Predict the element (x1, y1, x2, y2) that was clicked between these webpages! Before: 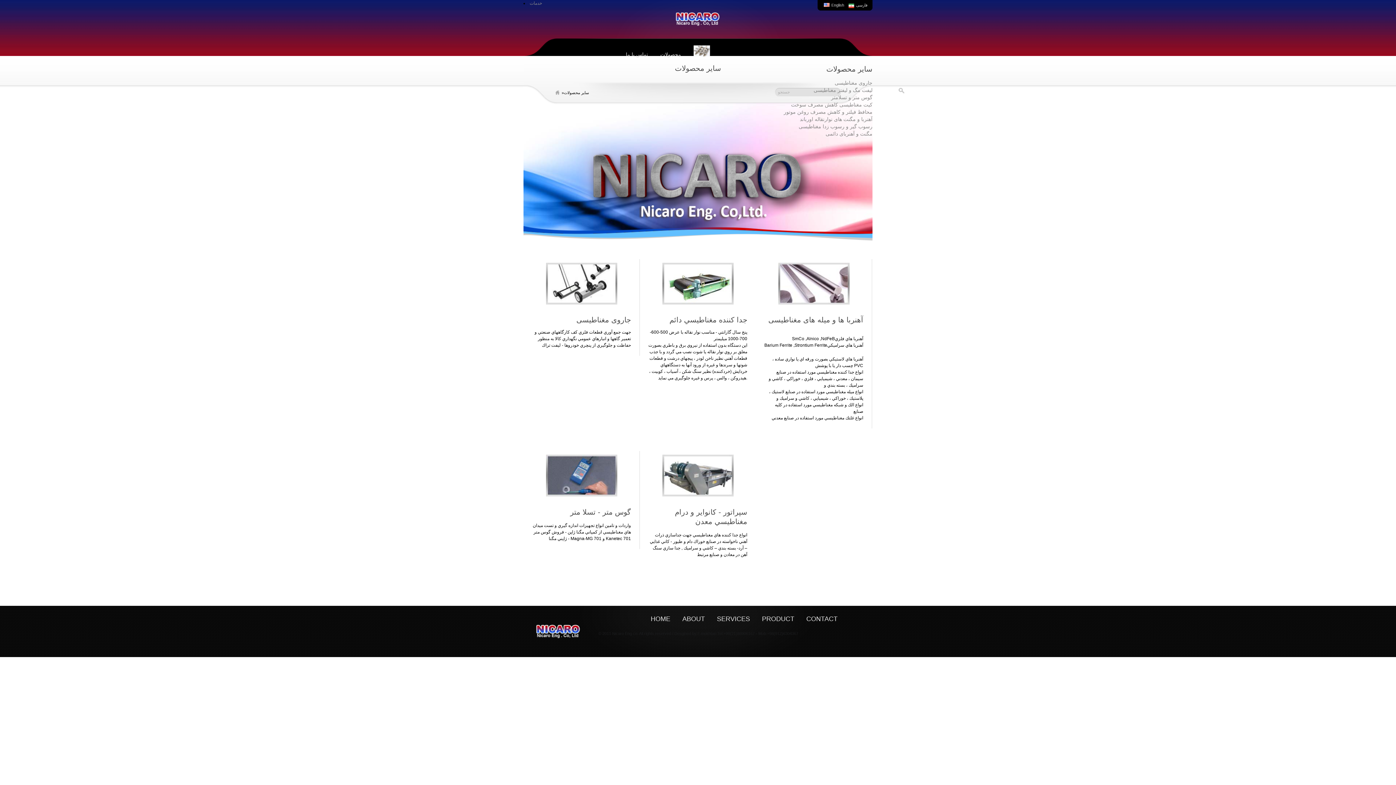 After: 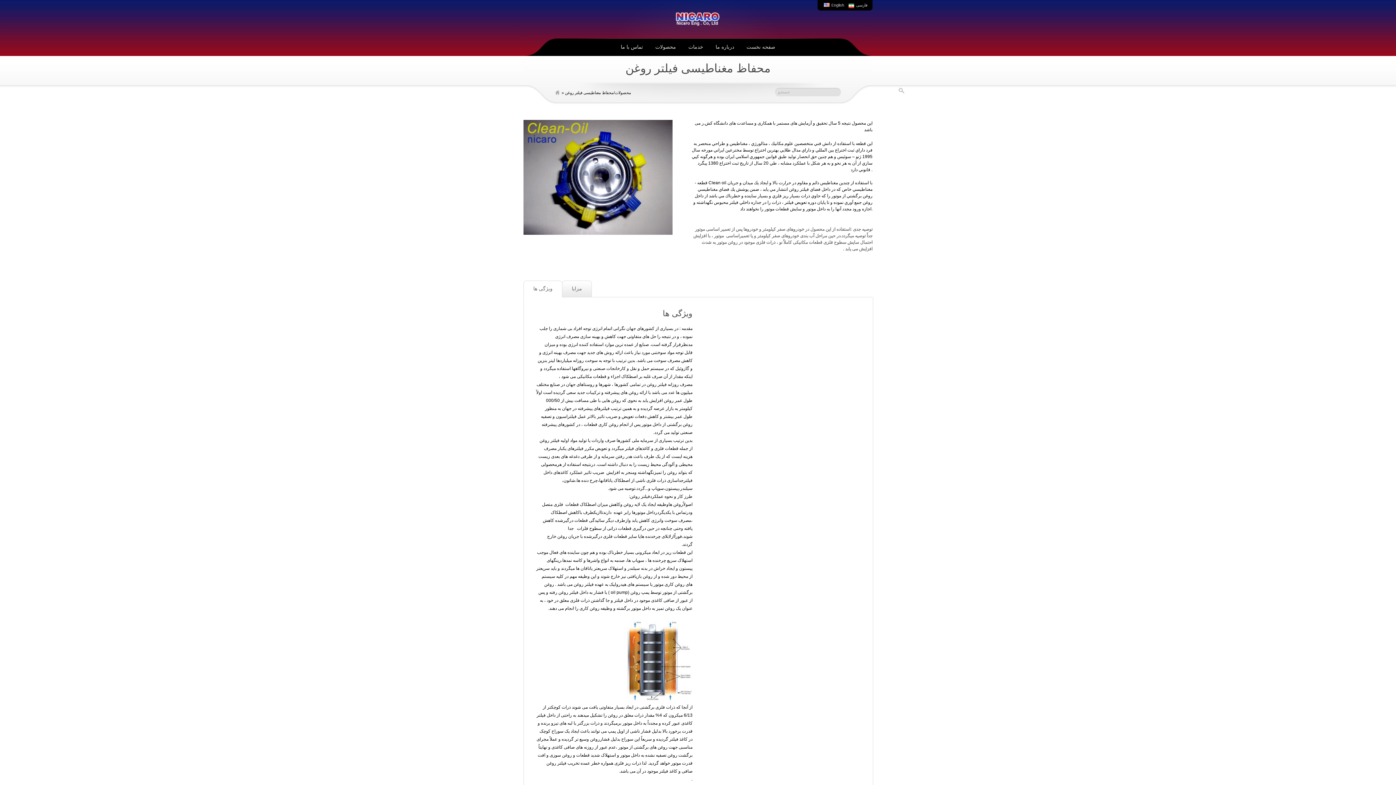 Action: label: محافظ فیلتر و کاهش مصرف روغن موتور bbox: (784, 109, 872, 114)